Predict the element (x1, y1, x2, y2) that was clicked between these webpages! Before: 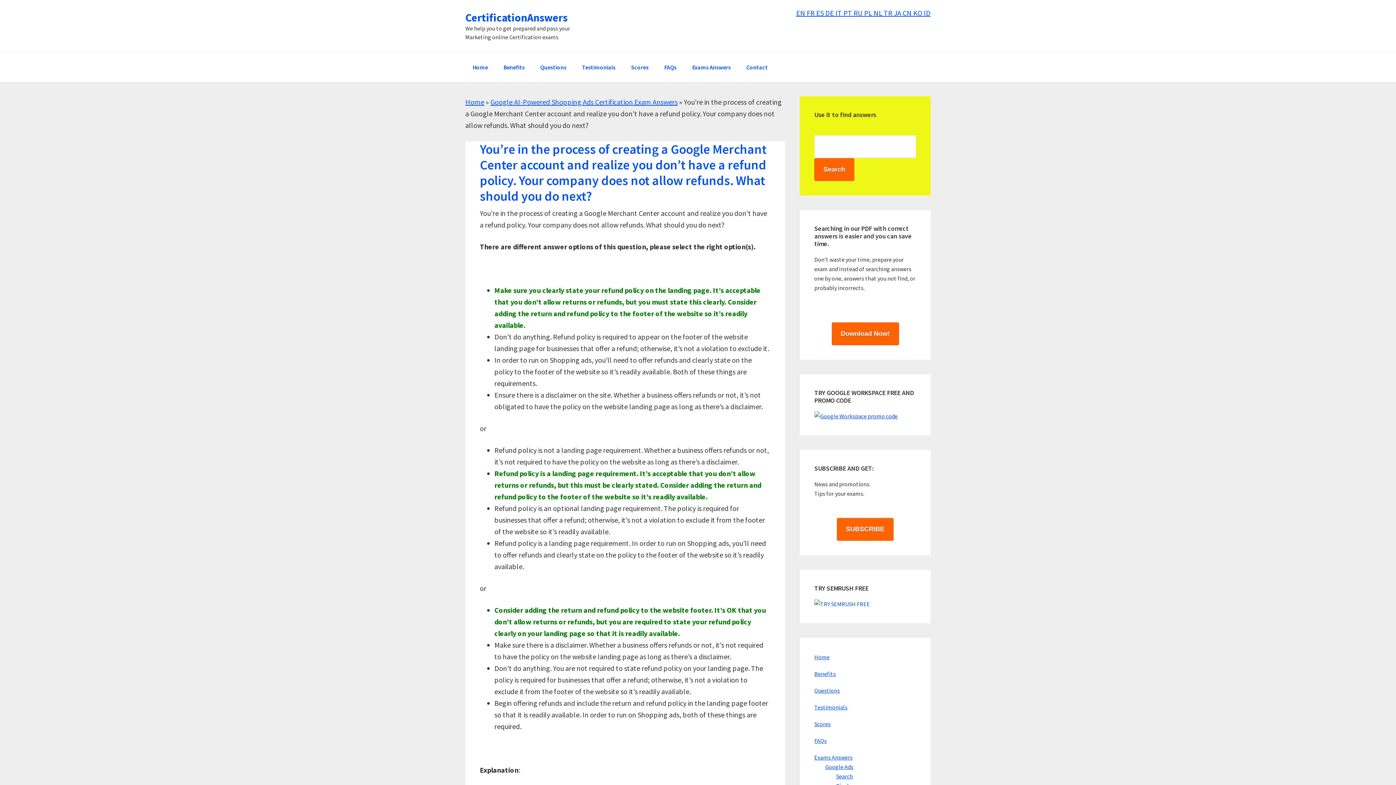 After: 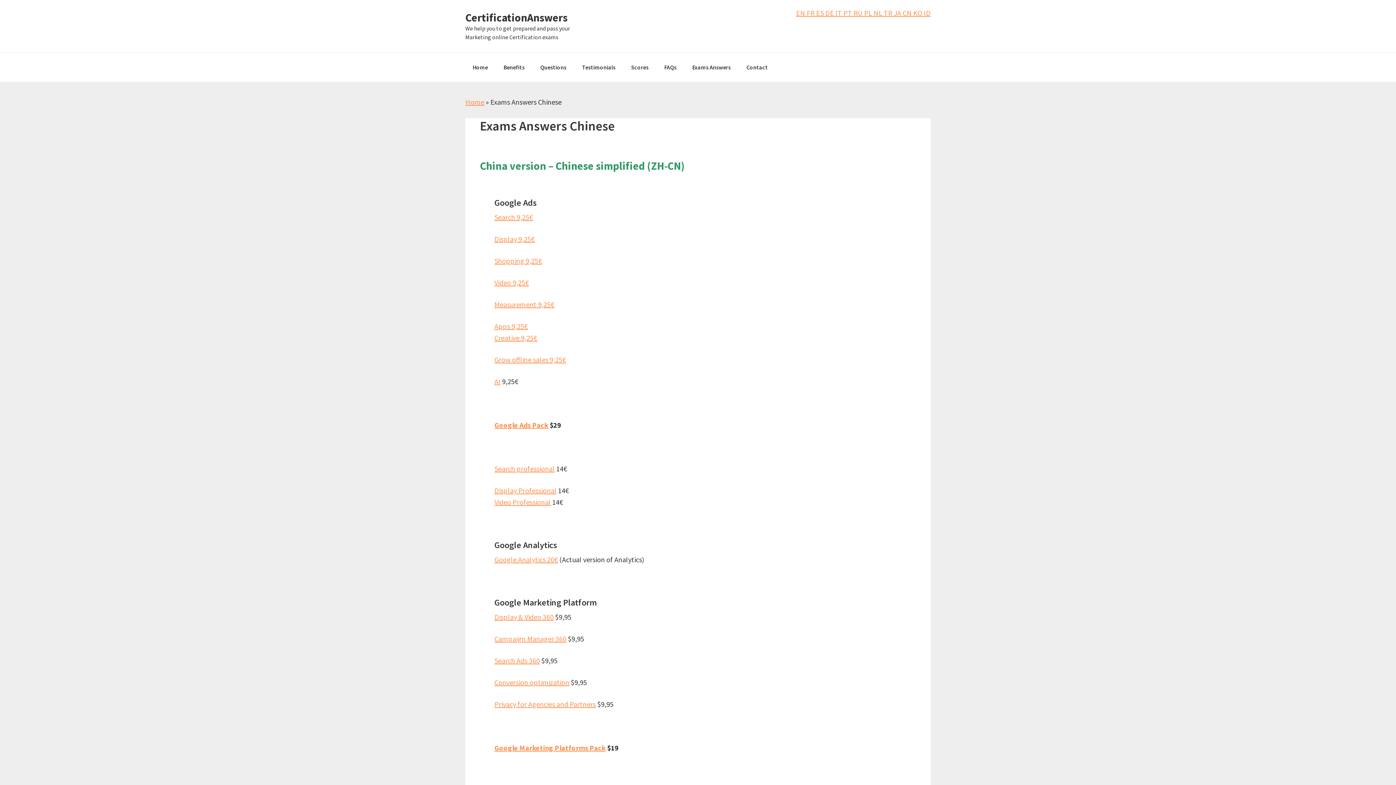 Action: bbox: (902, 8, 913, 17) label: CN 